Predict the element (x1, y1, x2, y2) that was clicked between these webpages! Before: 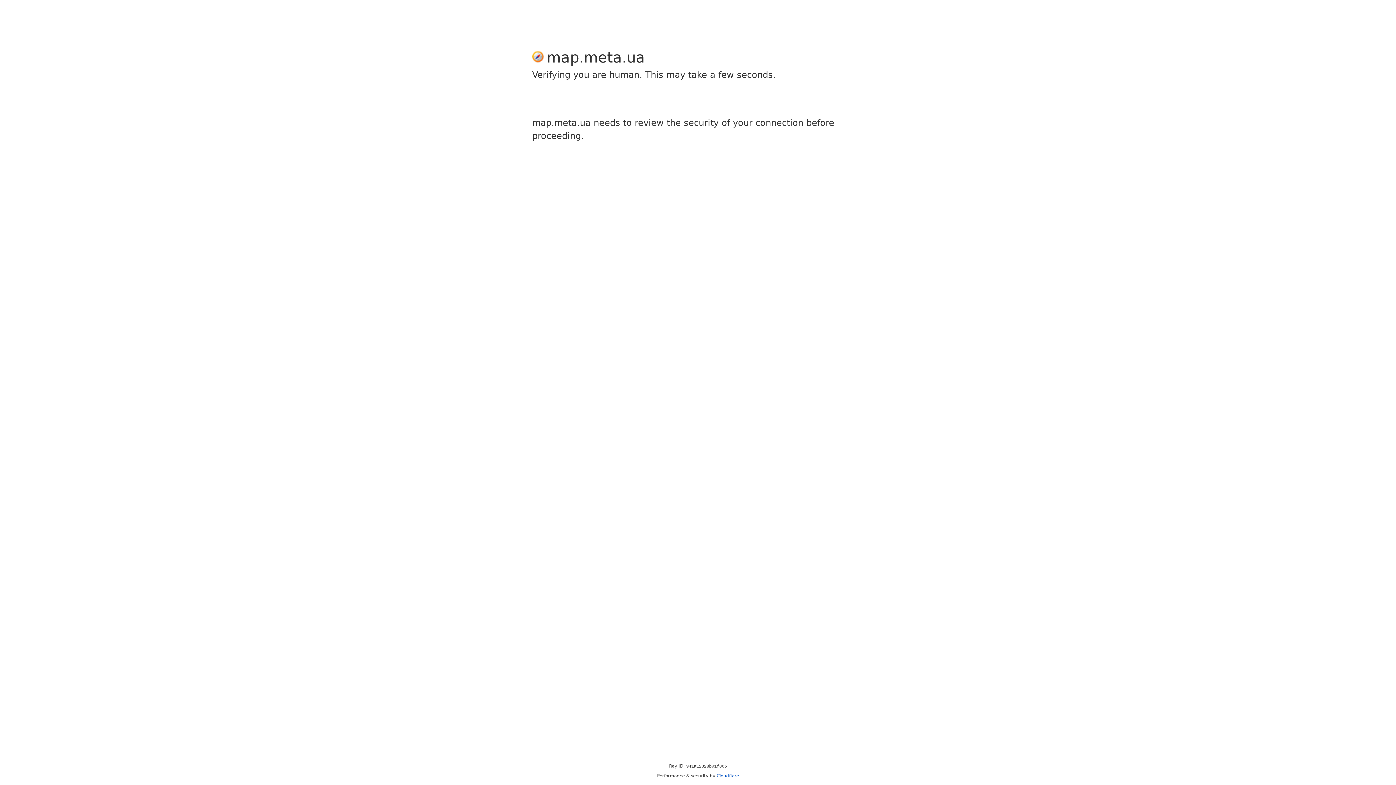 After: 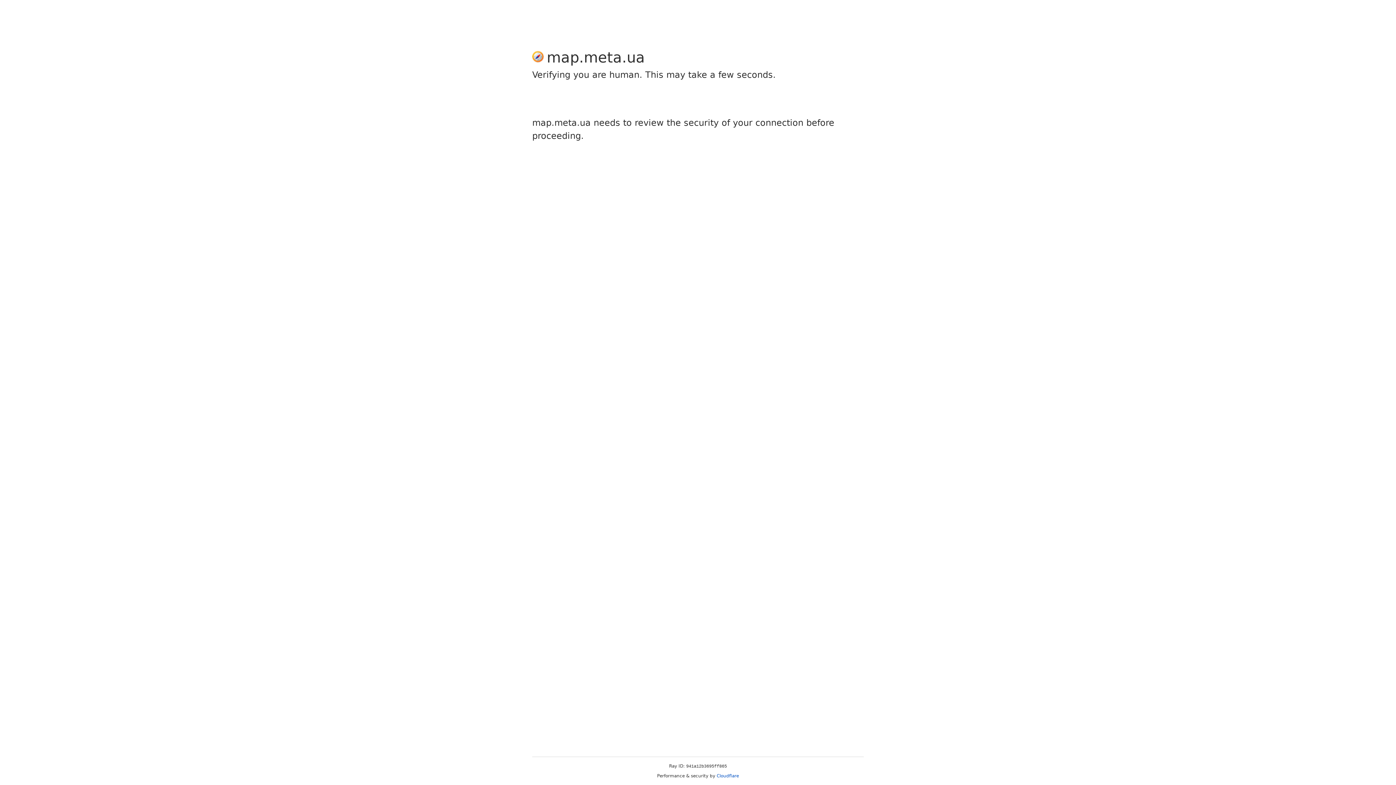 Action: bbox: (716, 773, 739, 778) label: Cloudflare